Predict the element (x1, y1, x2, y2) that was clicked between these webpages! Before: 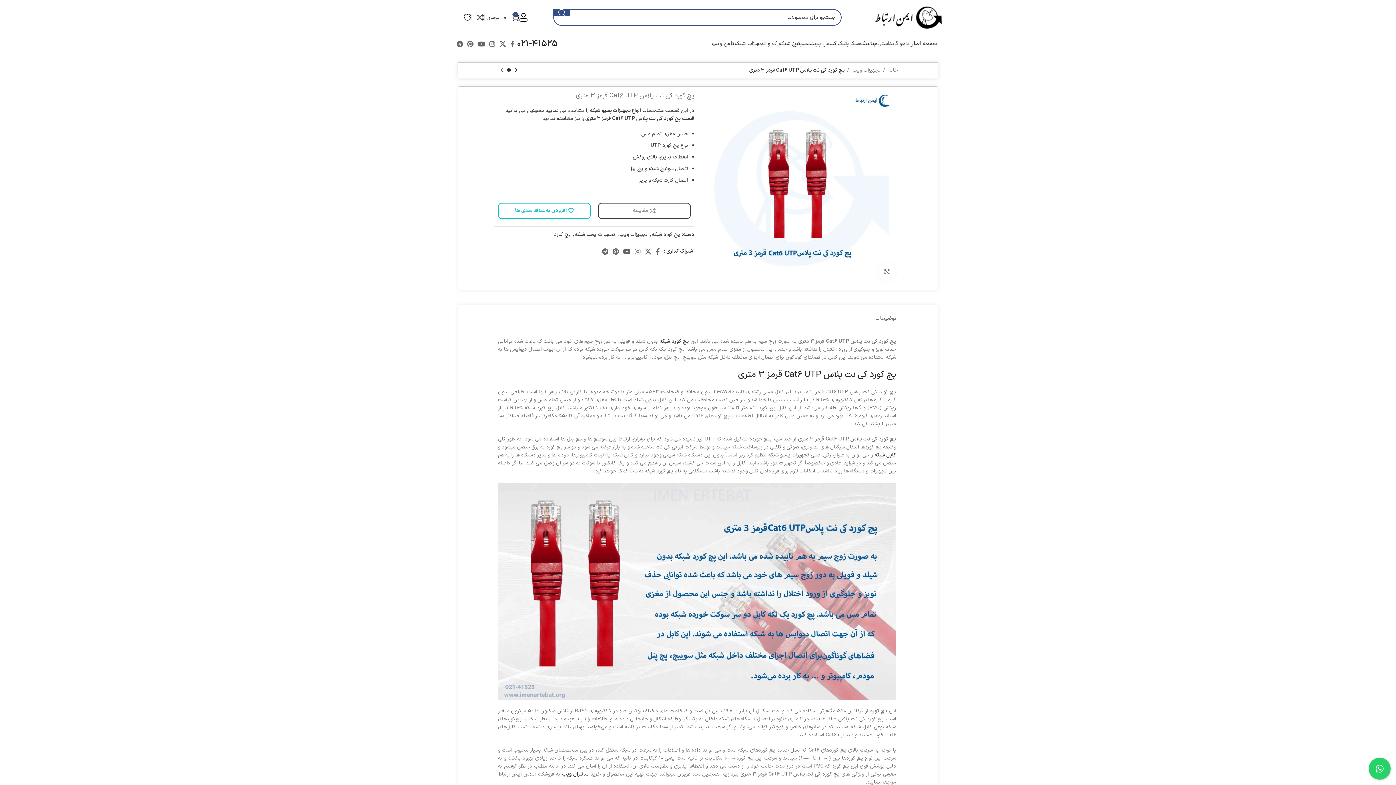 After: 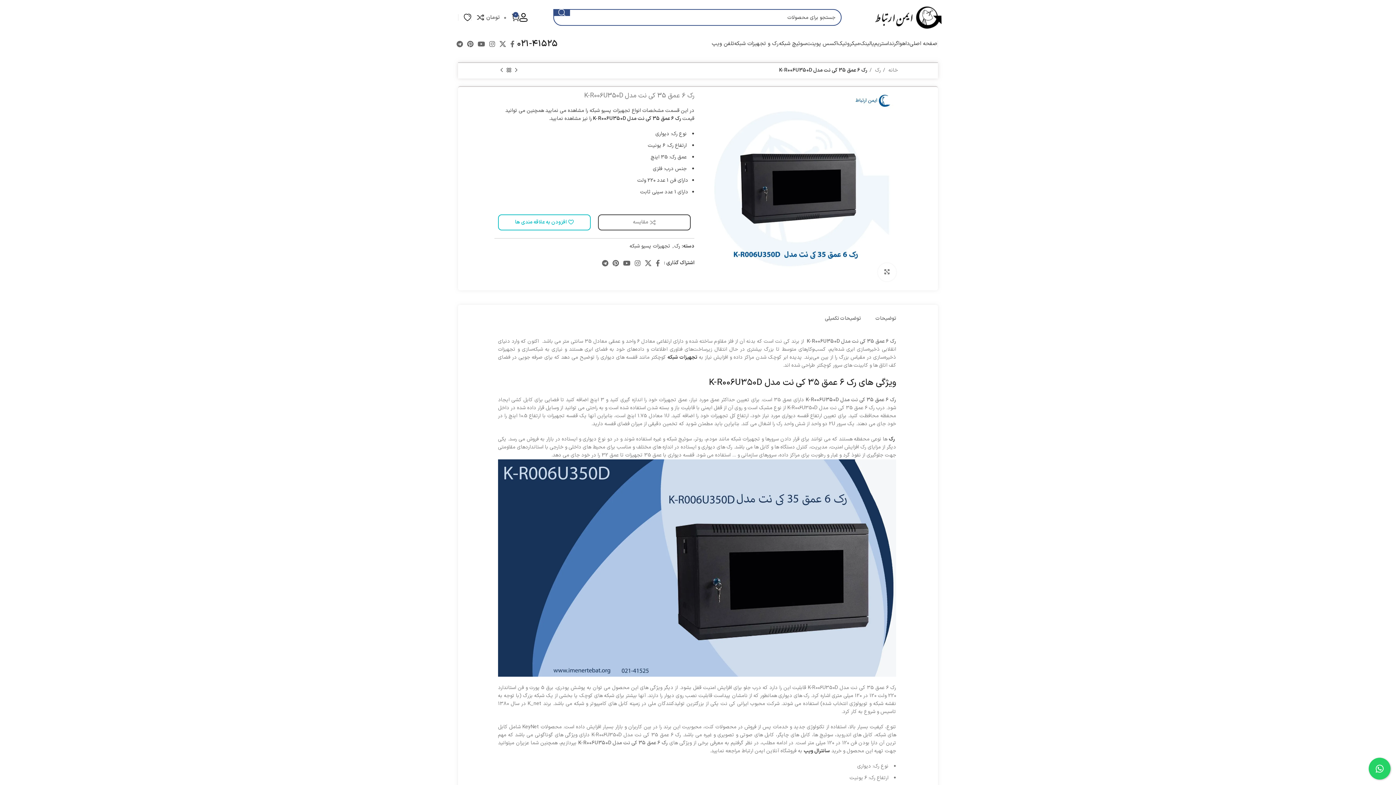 Action: bbox: (512, 66, 520, 73) label: محصول قبلی